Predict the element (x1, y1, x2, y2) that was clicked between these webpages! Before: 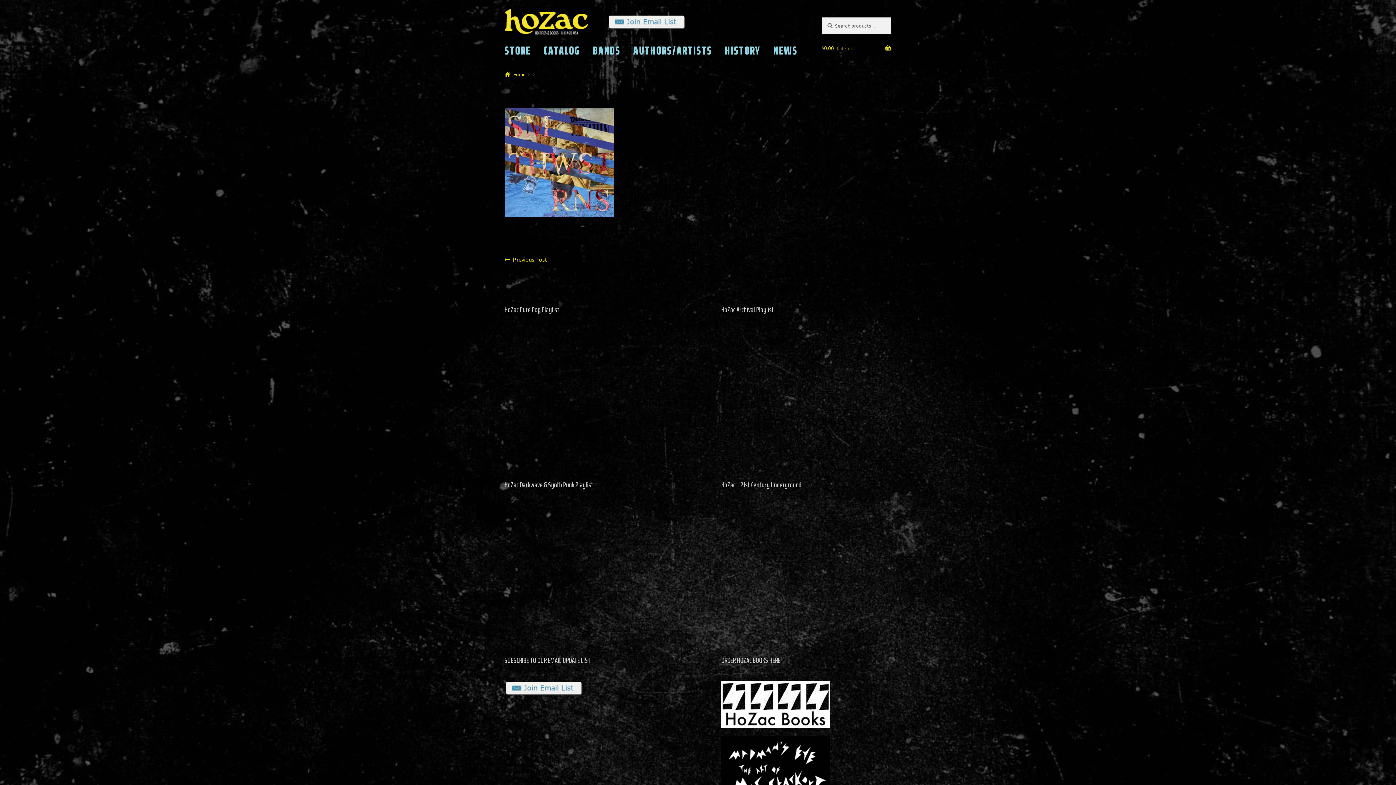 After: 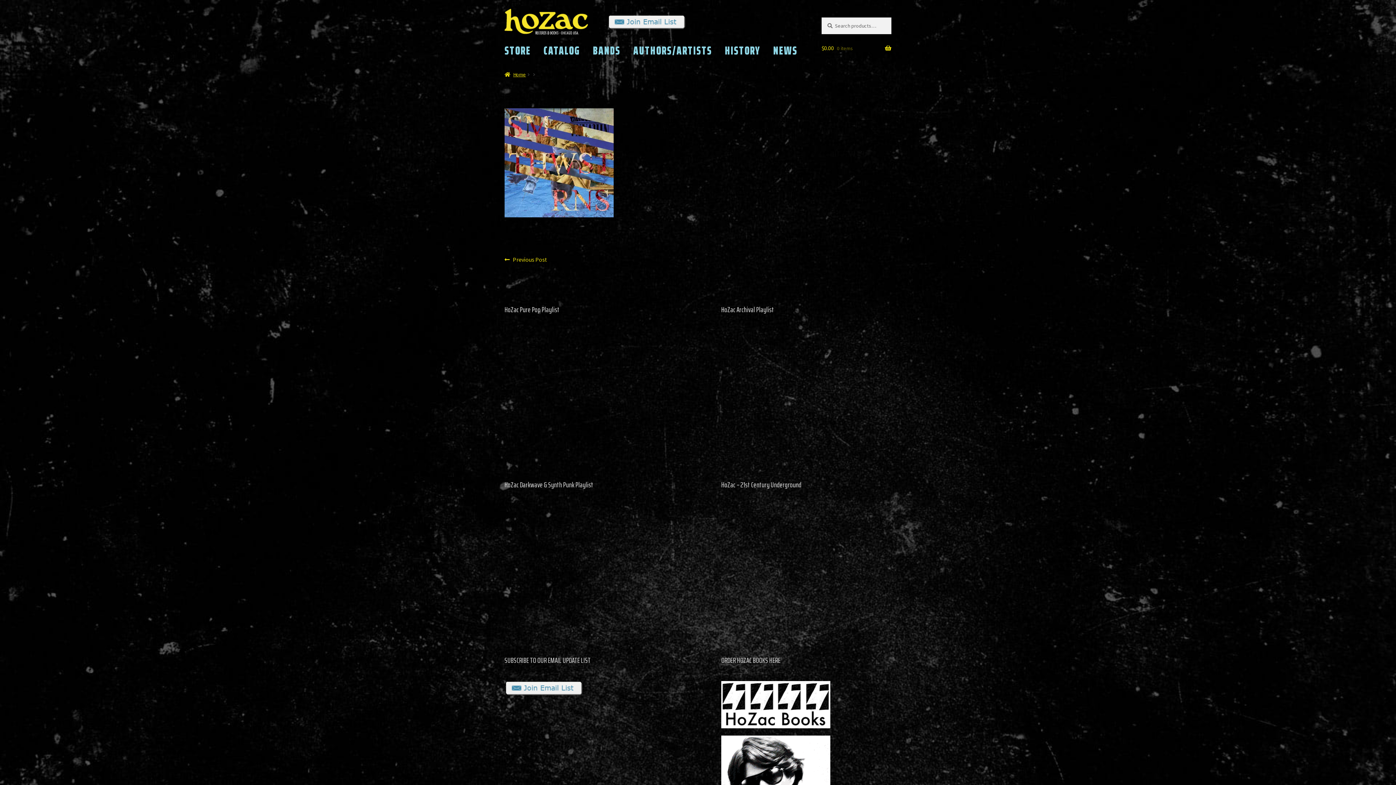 Action: label: Previous post:
Previous Post bbox: (504, 255, 547, 264)